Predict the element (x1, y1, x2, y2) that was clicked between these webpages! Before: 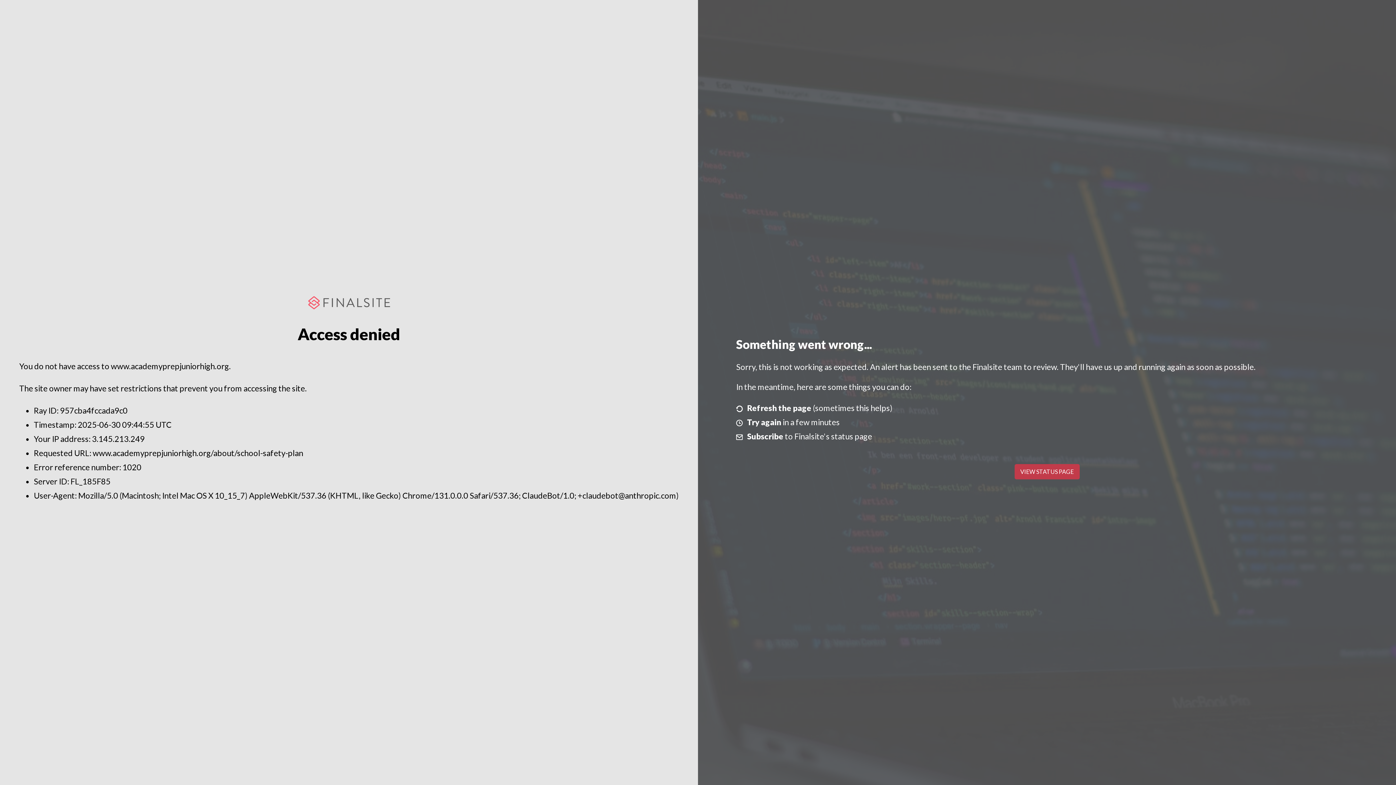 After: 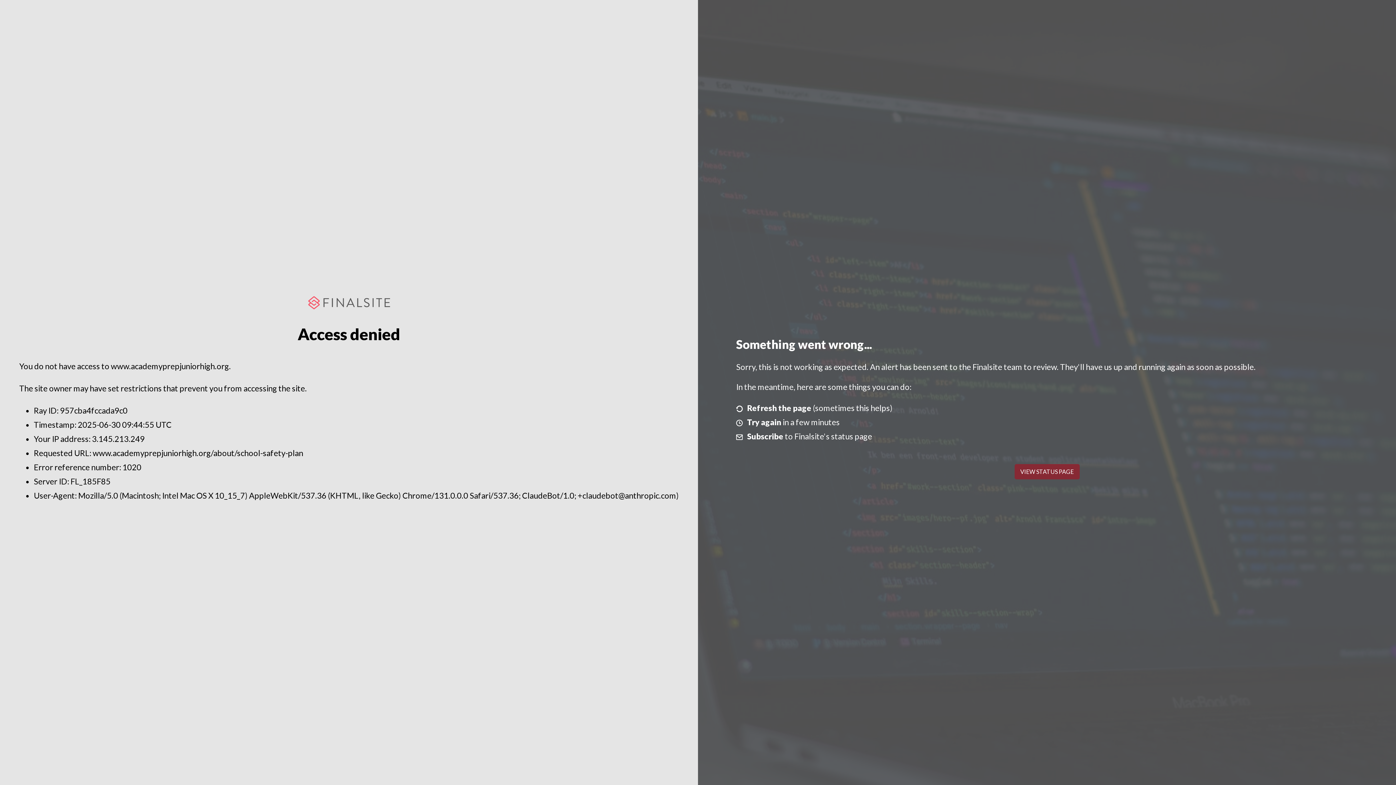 Action: bbox: (1014, 464, 1079, 479) label: VIEW STATUS PAGE